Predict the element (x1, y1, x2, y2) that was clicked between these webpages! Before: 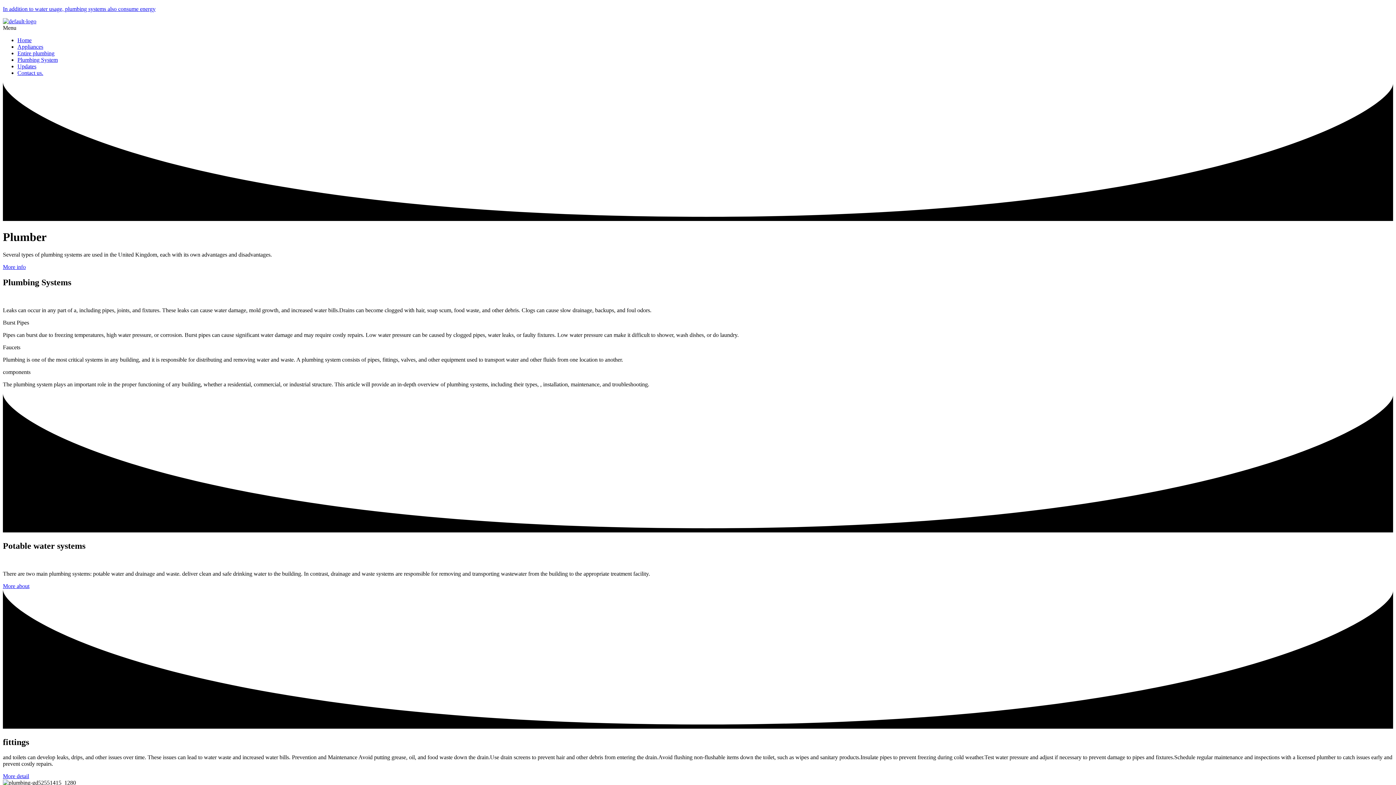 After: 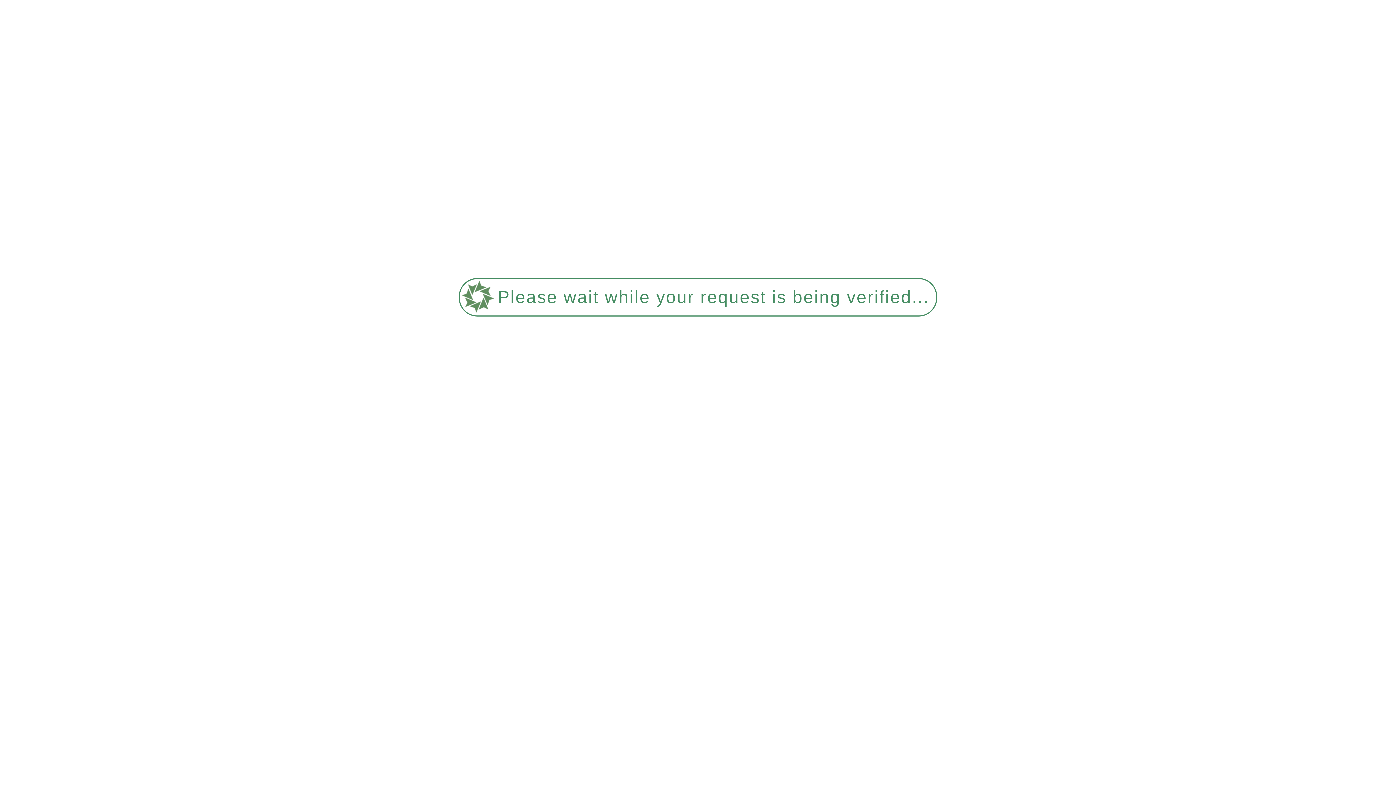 Action: label: Entire plumbing bbox: (17, 50, 54, 56)